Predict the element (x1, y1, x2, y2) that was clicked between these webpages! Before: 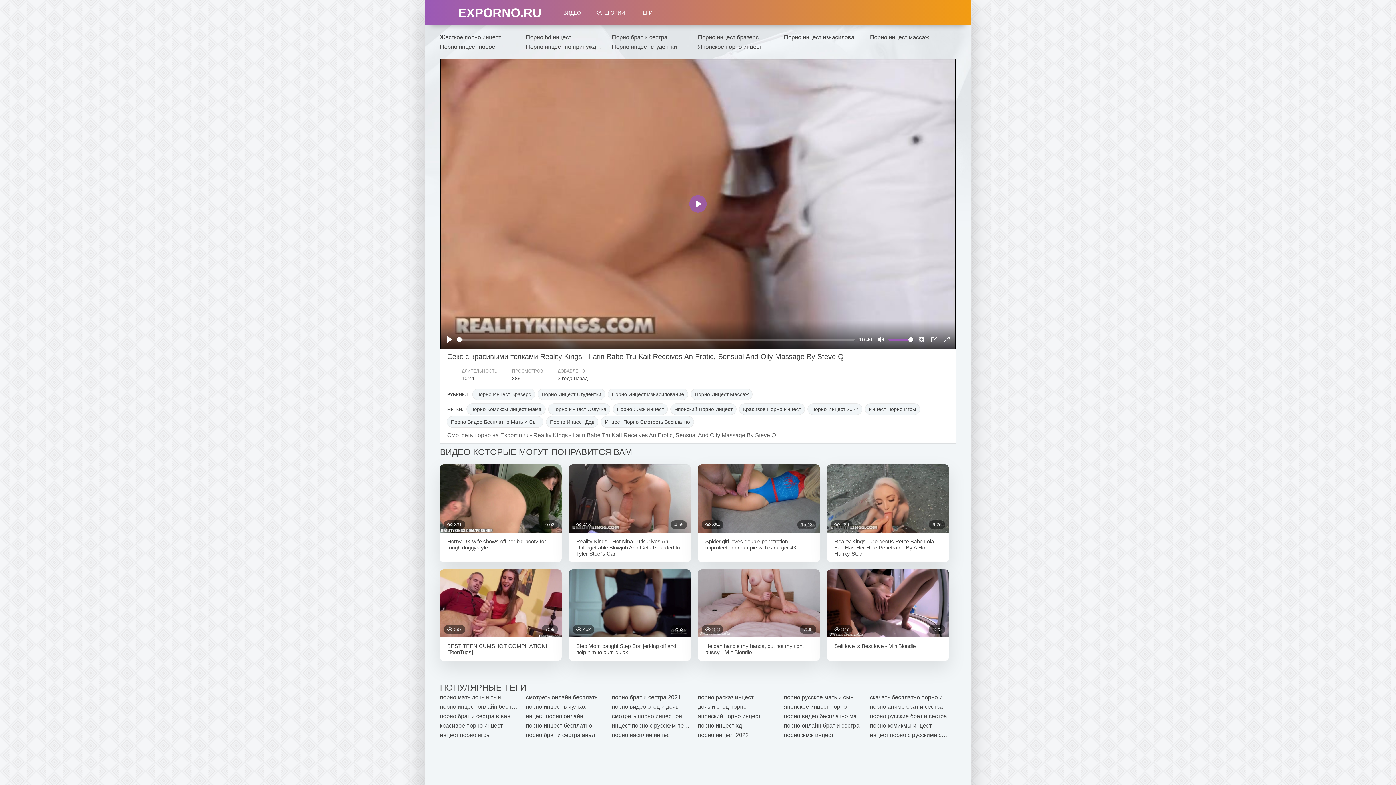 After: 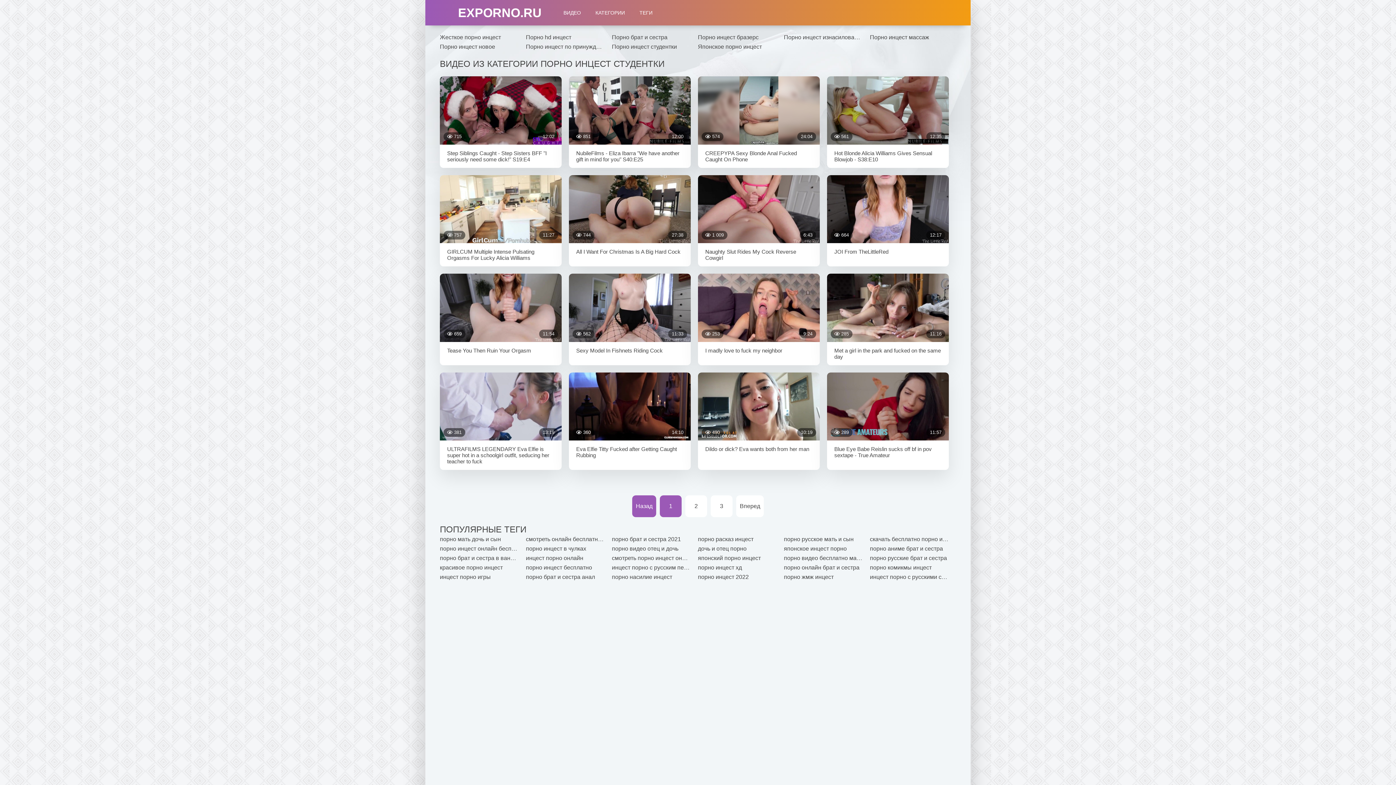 Action: bbox: (538, 389, 605, 400) label: Порно Инцест Студентки